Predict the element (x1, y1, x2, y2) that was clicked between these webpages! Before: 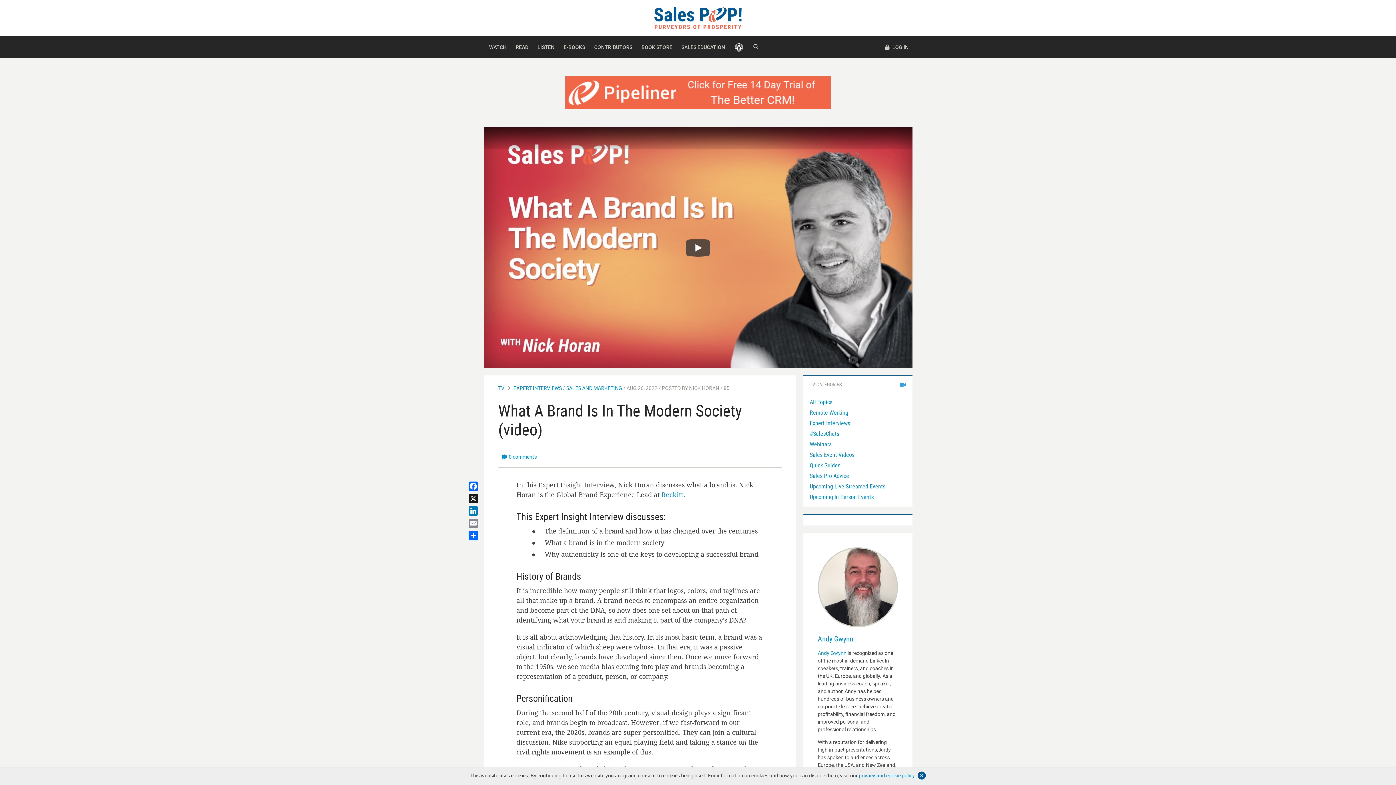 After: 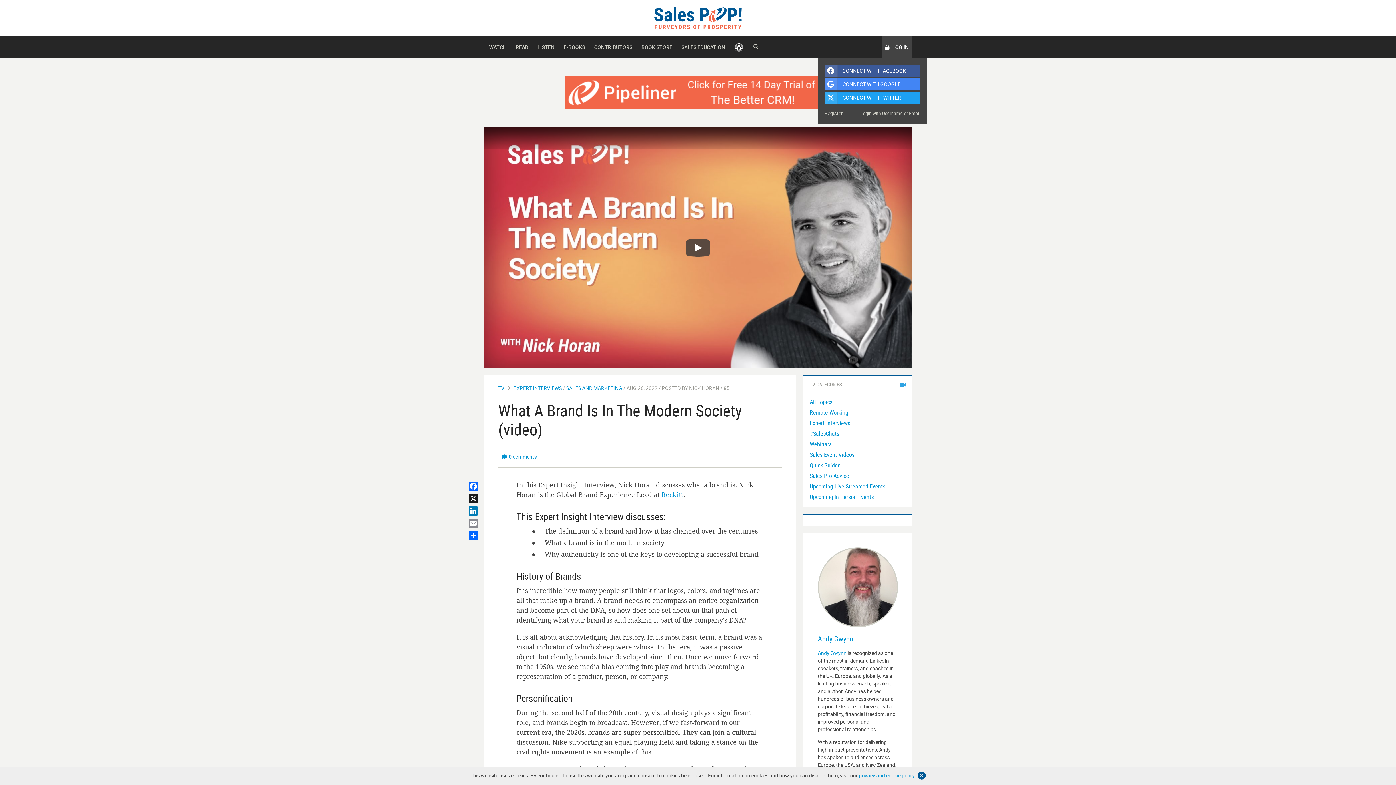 Action: label: LOG IN bbox: (881, 36, 912, 58)